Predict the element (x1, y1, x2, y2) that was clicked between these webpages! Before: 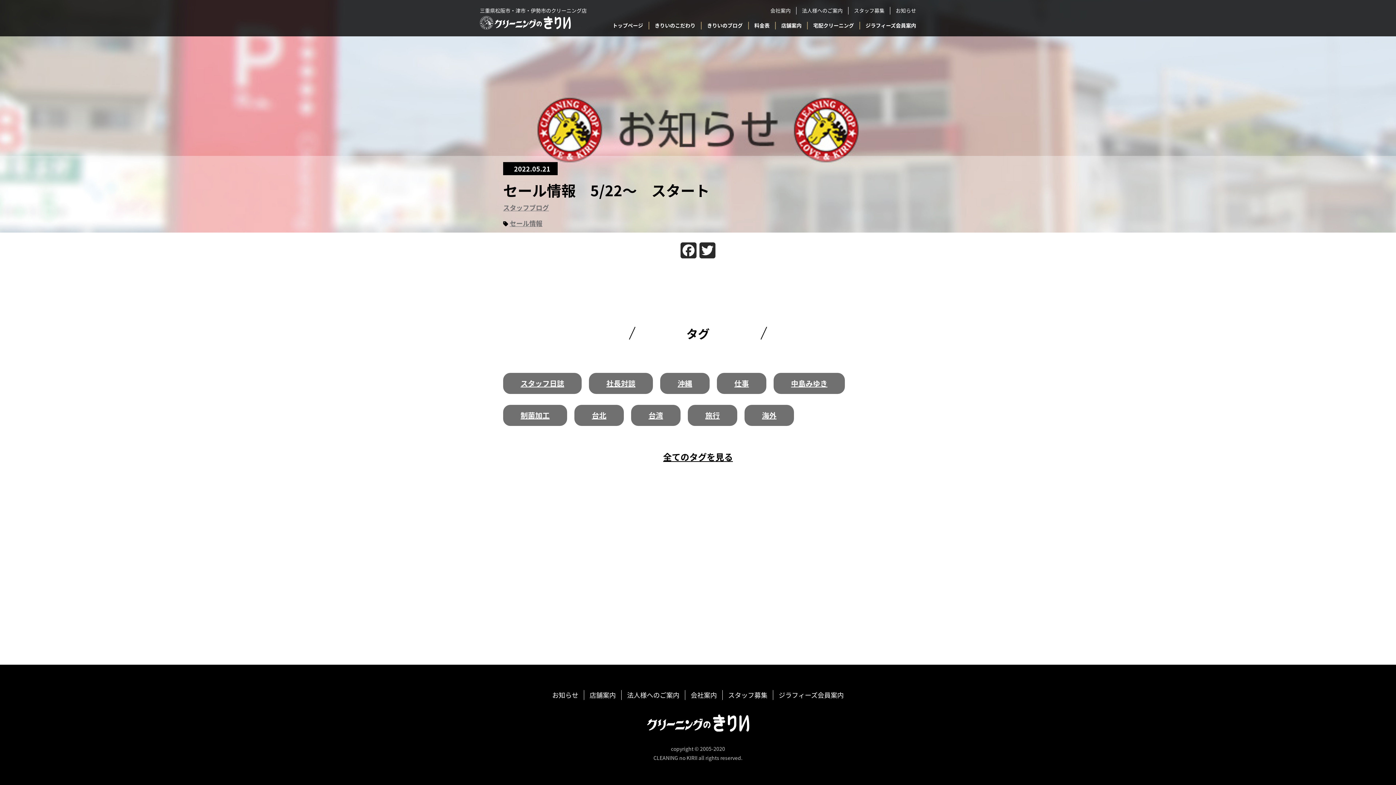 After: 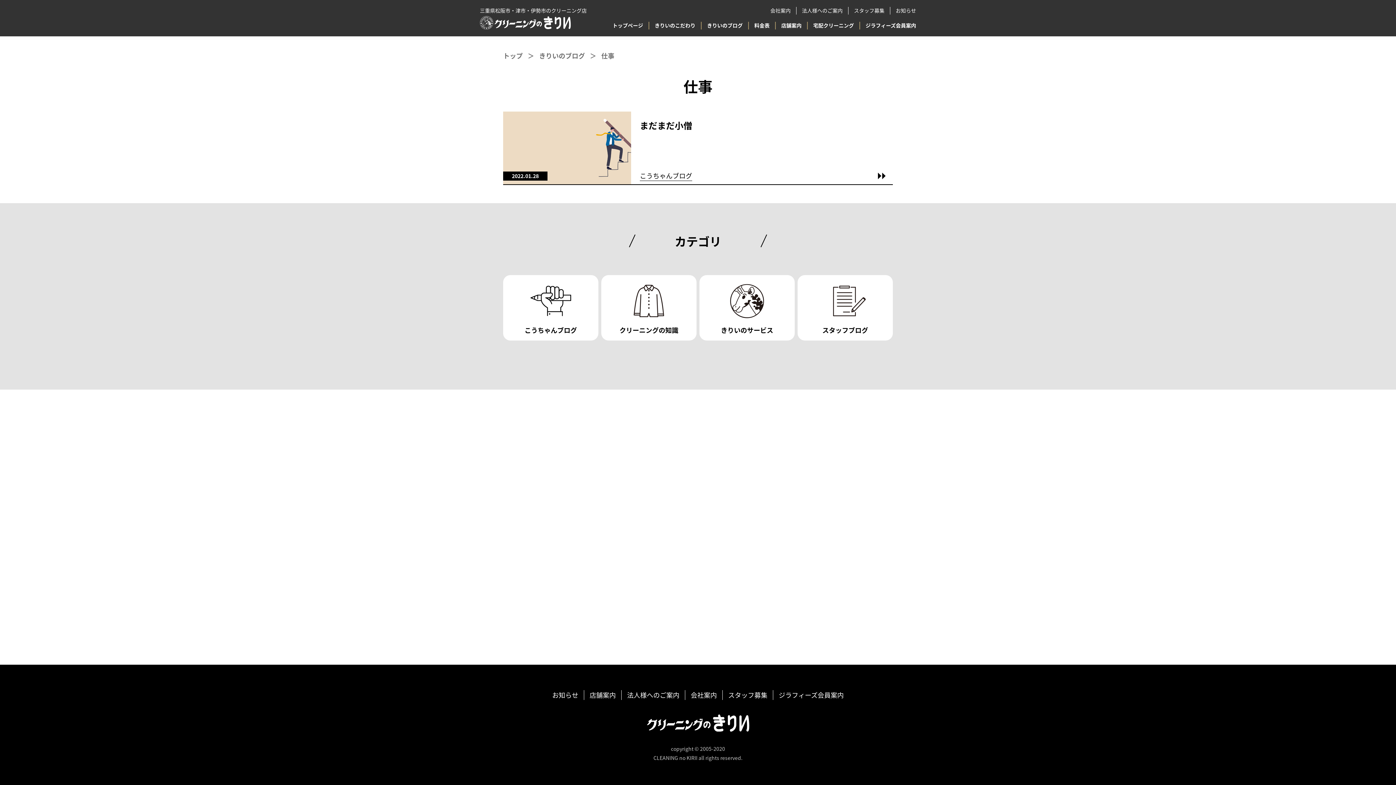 Action: bbox: (717, 373, 766, 394) label: 仕事